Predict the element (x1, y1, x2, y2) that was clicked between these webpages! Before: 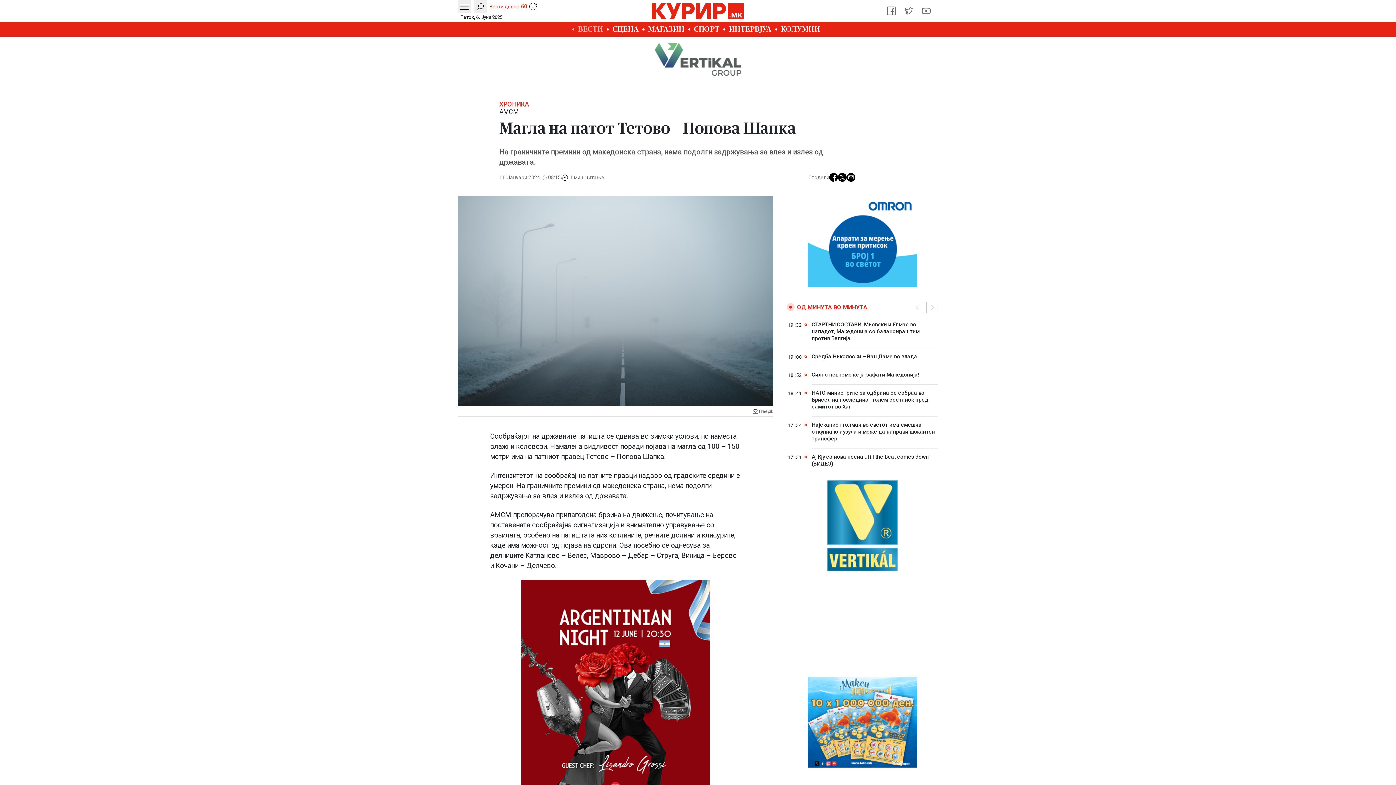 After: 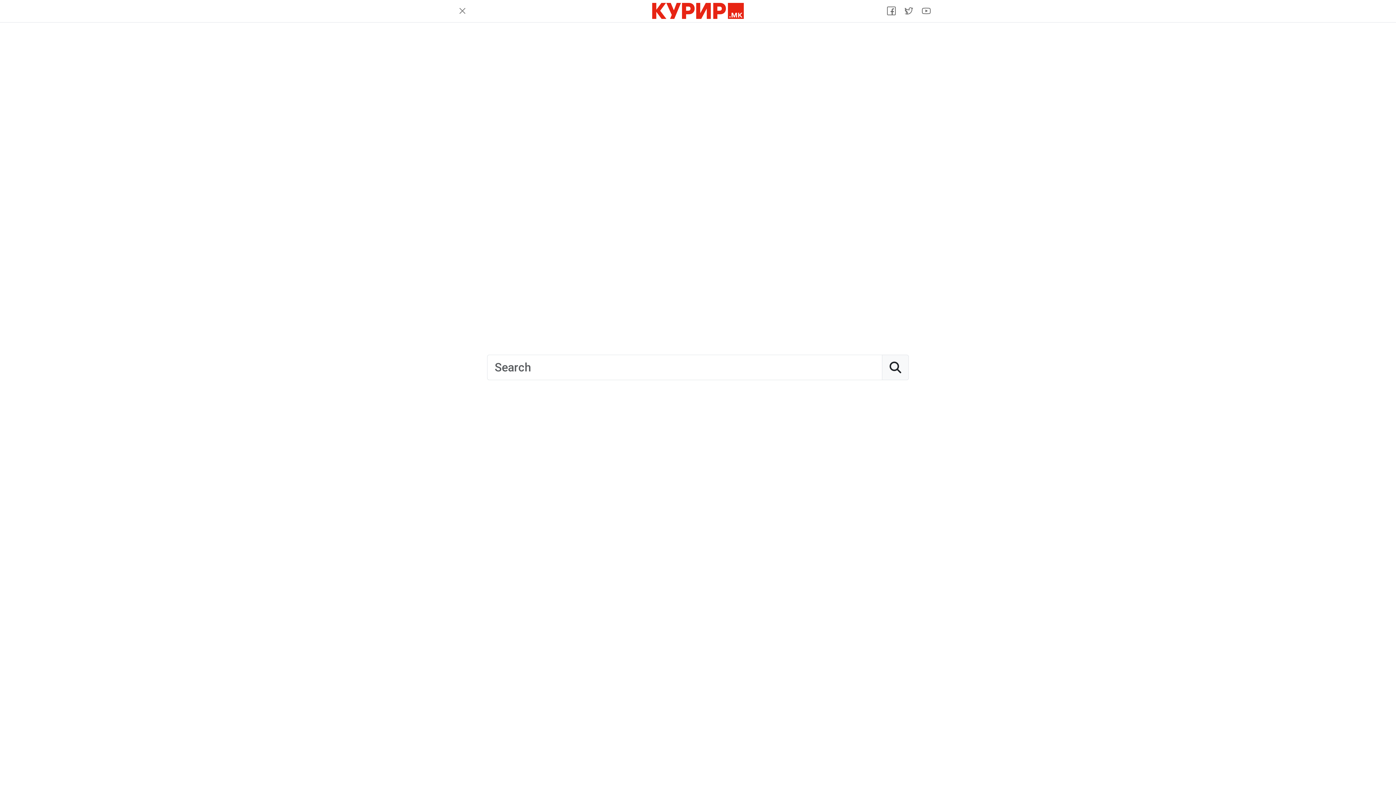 Action: bbox: (474, 0, 487, 13)